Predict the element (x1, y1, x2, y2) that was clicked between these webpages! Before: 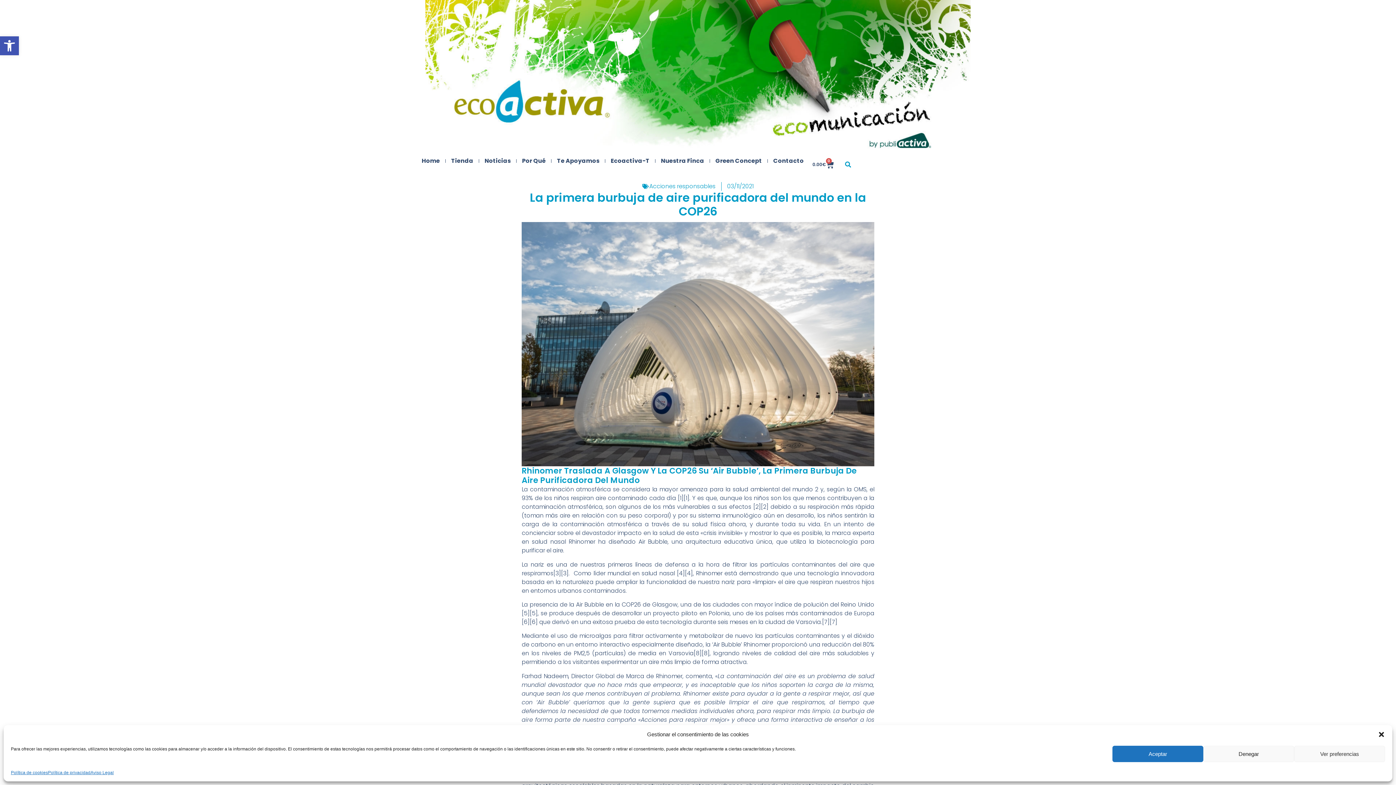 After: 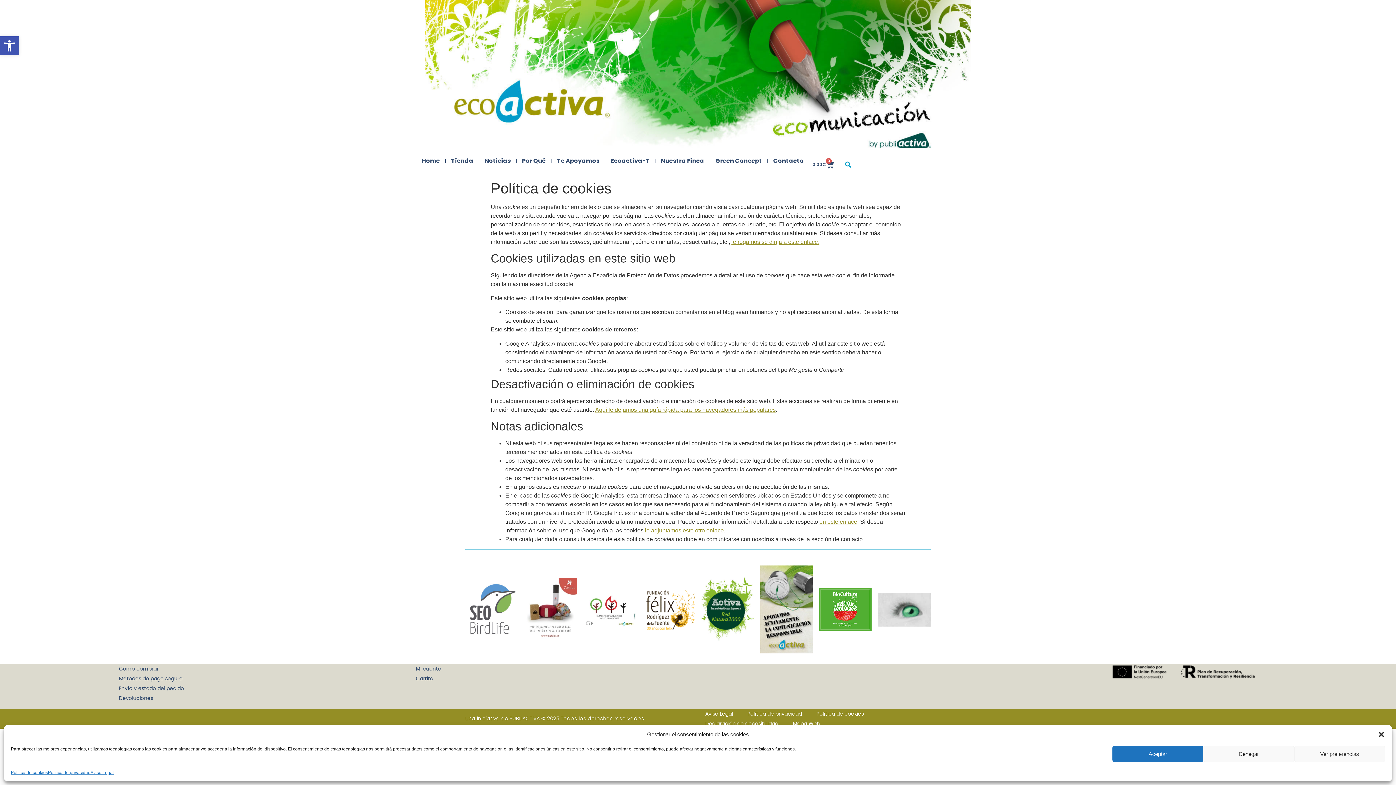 Action: label: Política de cookies bbox: (10, 769, 48, 776)